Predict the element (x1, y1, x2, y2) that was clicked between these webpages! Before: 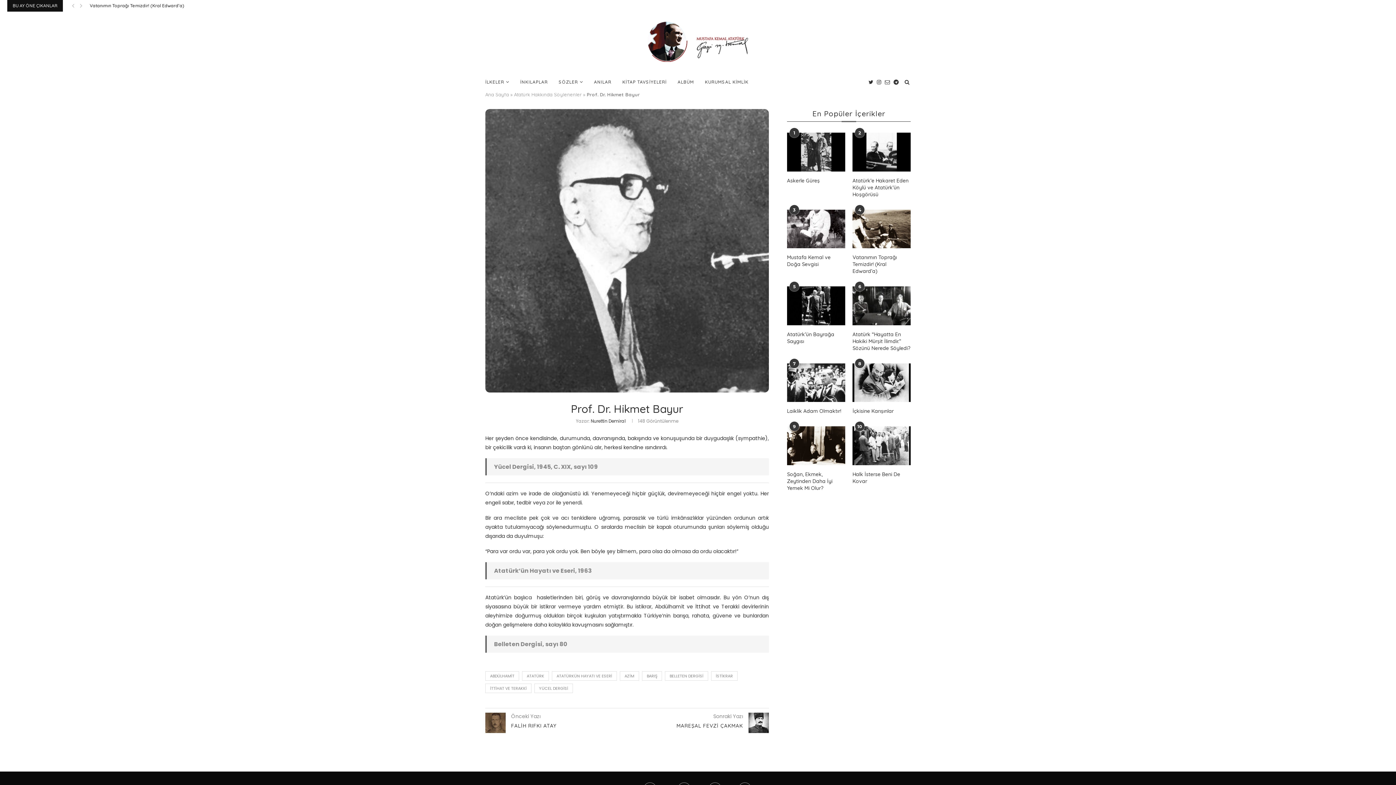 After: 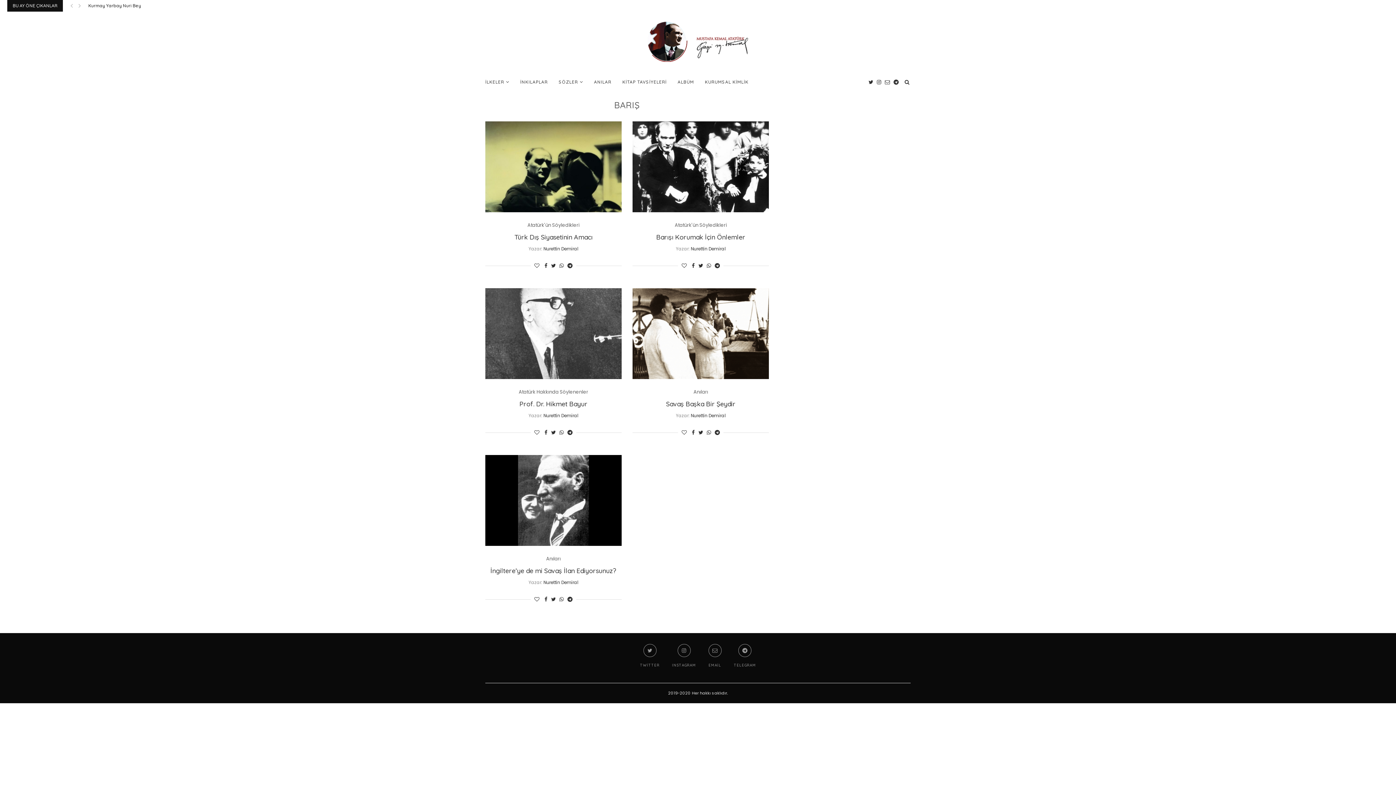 Action: bbox: (642, 671, 662, 681) label: BARIŞ